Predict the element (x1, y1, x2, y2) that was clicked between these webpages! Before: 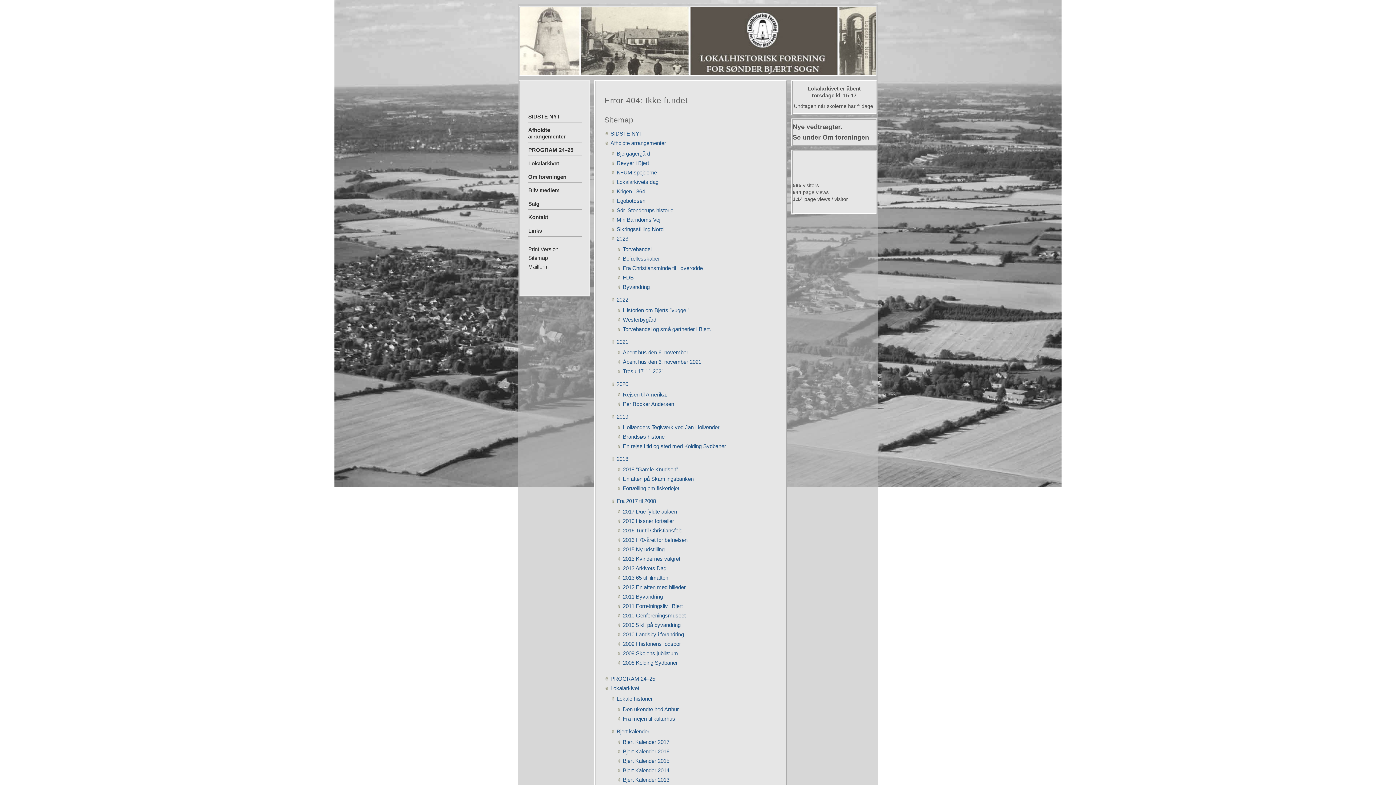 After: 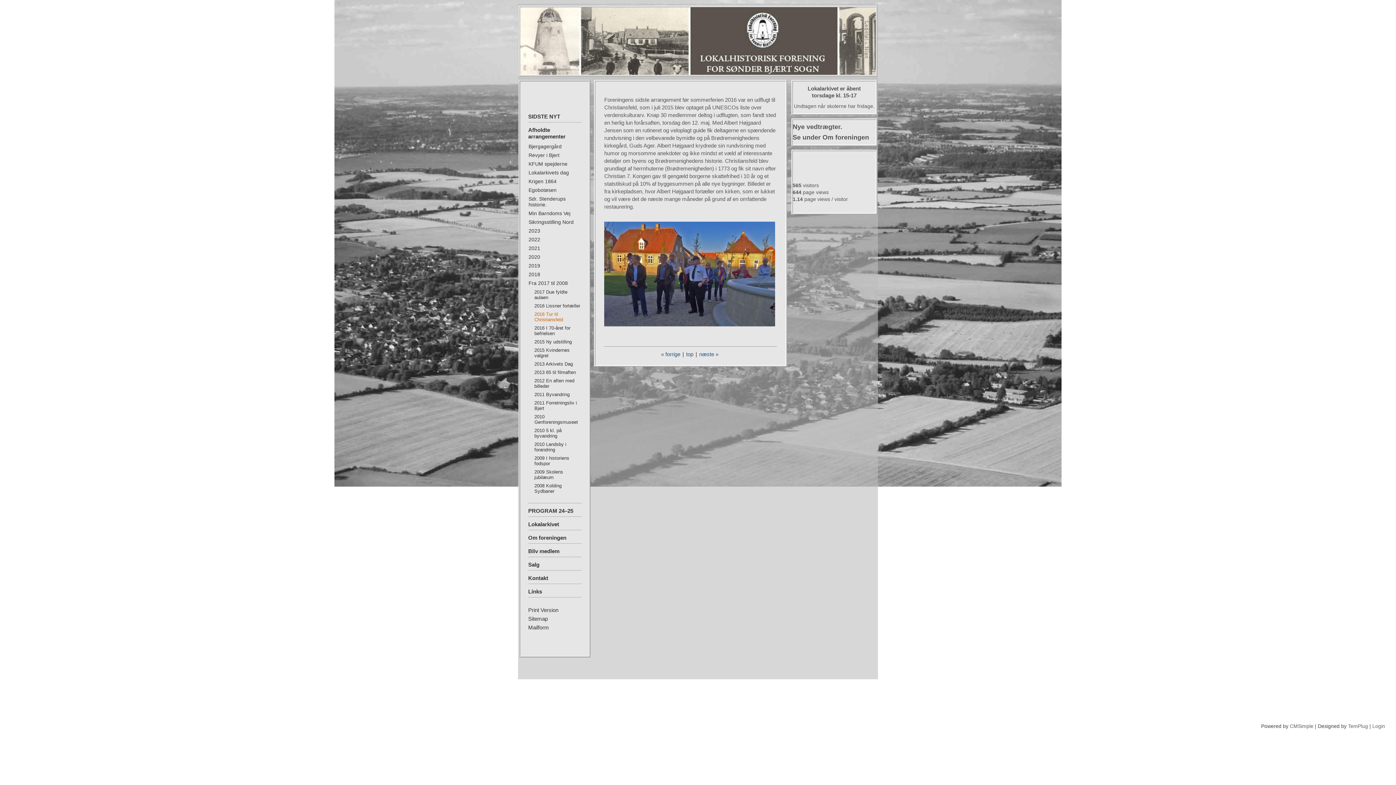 Action: label: 2016 Tur til Christiansfeld bbox: (622, 527, 682, 533)